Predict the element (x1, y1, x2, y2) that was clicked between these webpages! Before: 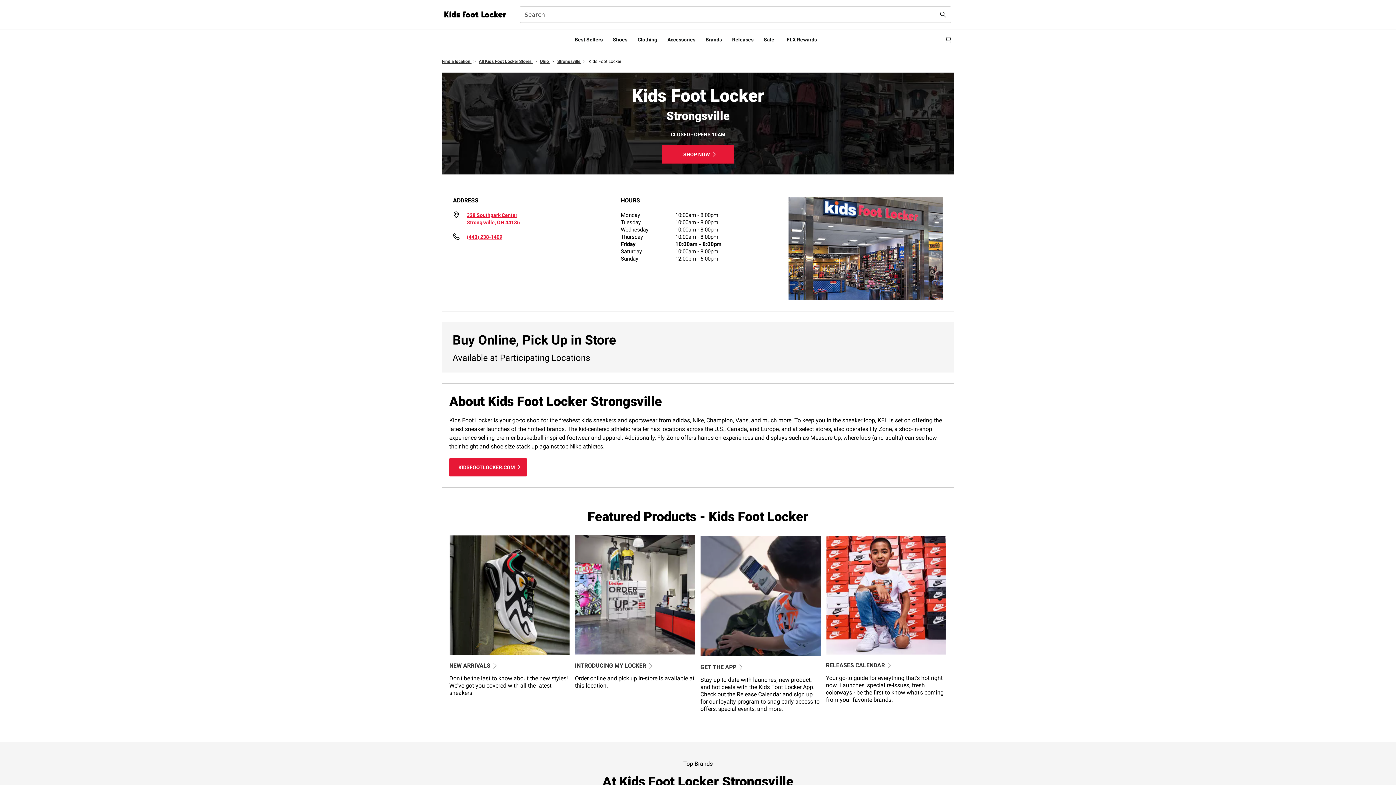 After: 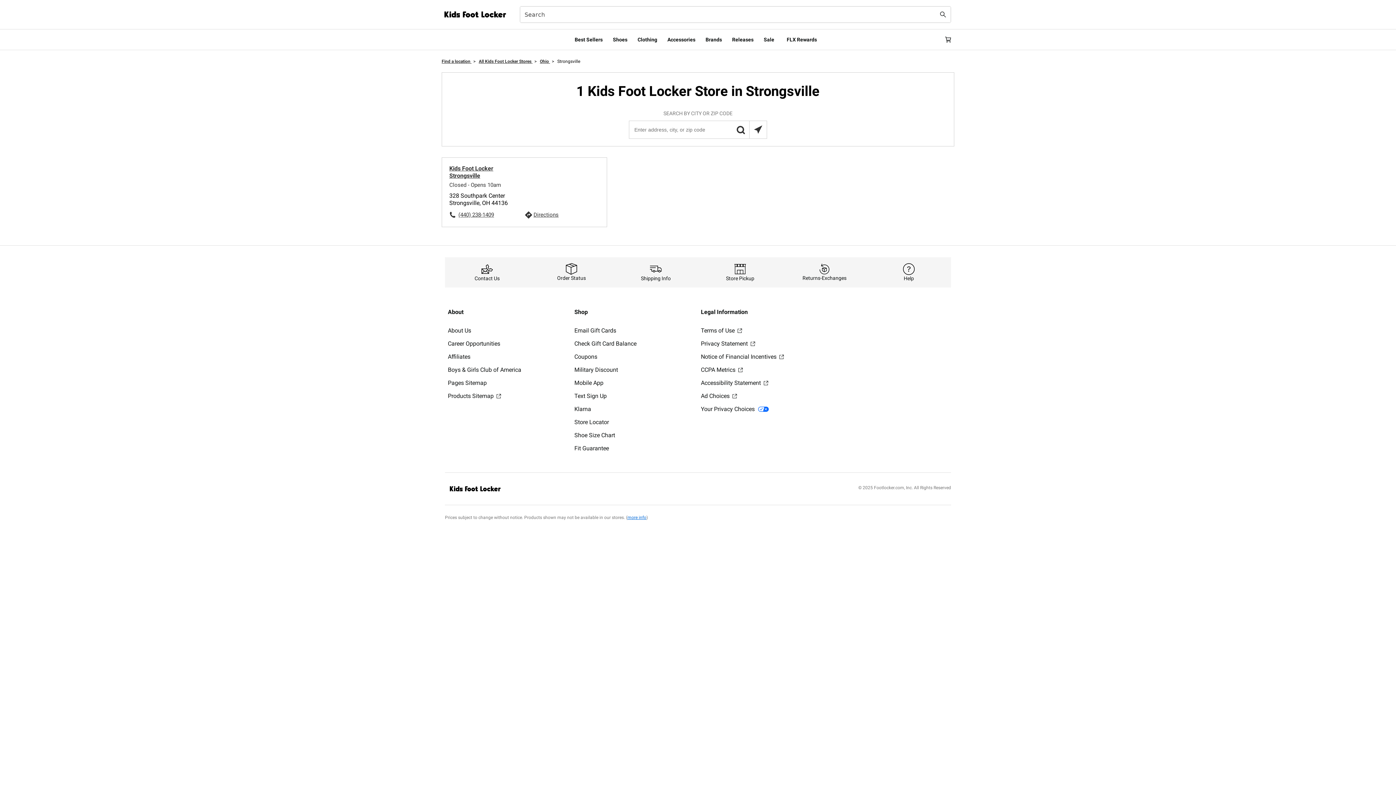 Action: bbox: (557, 58, 581, 64) label: Strongsville 